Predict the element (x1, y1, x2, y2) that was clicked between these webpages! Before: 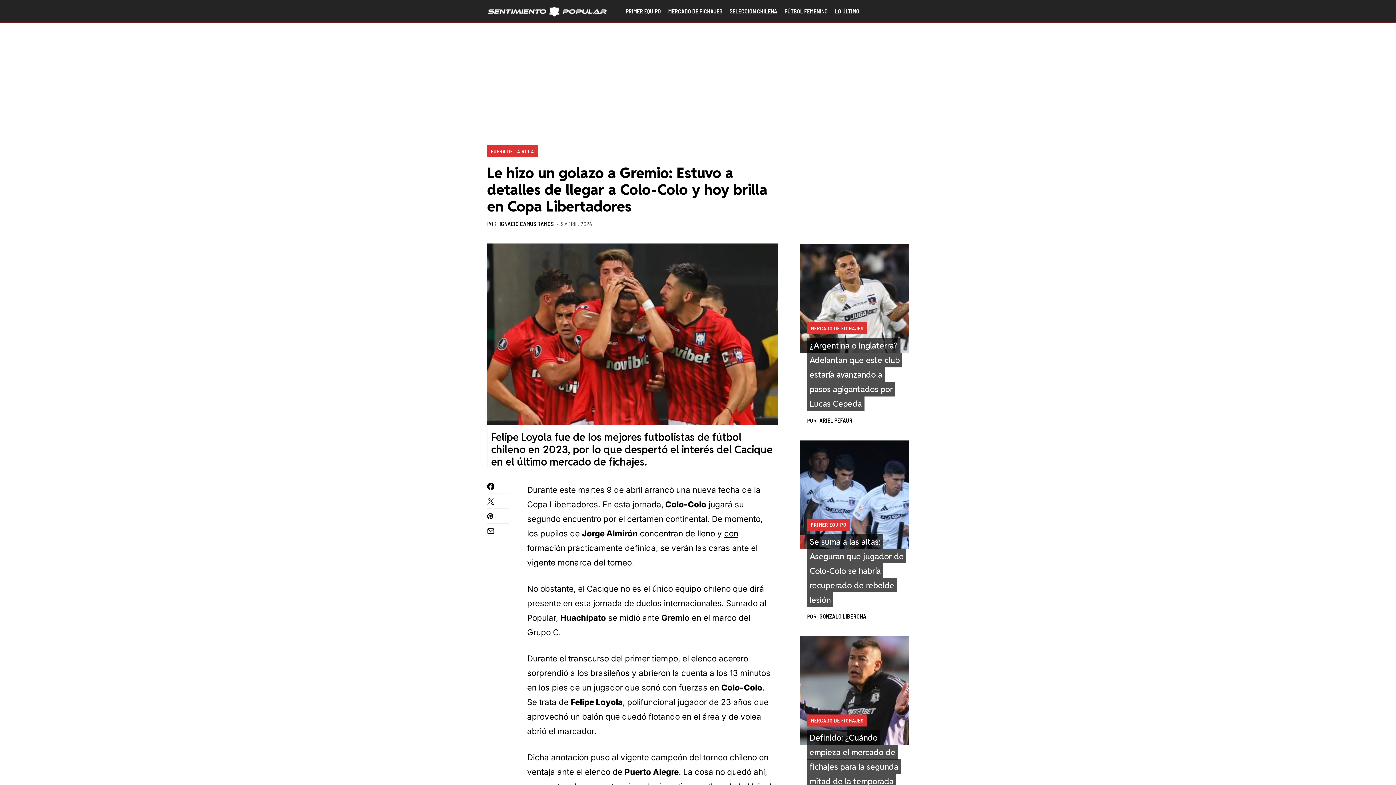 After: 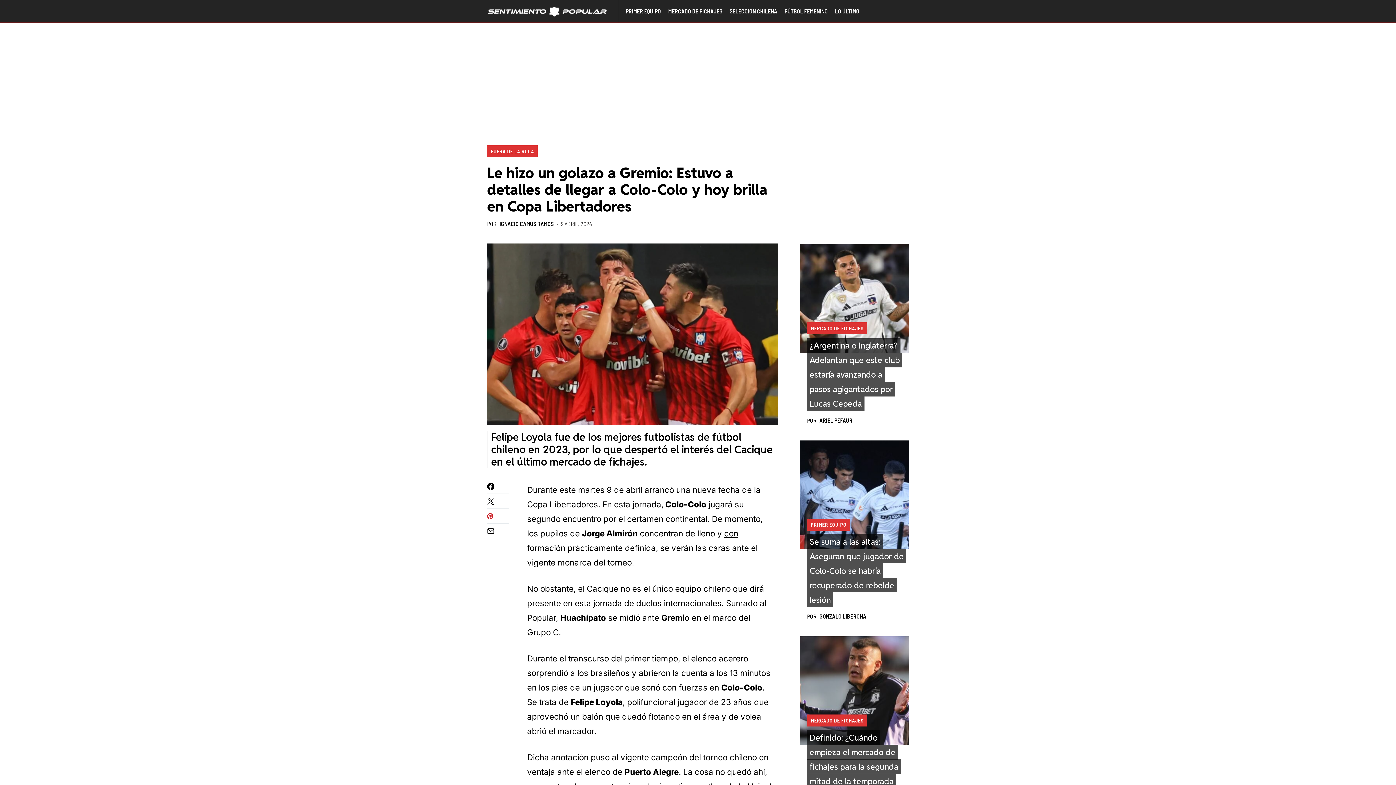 Action: bbox: (487, 512, 509, 520)